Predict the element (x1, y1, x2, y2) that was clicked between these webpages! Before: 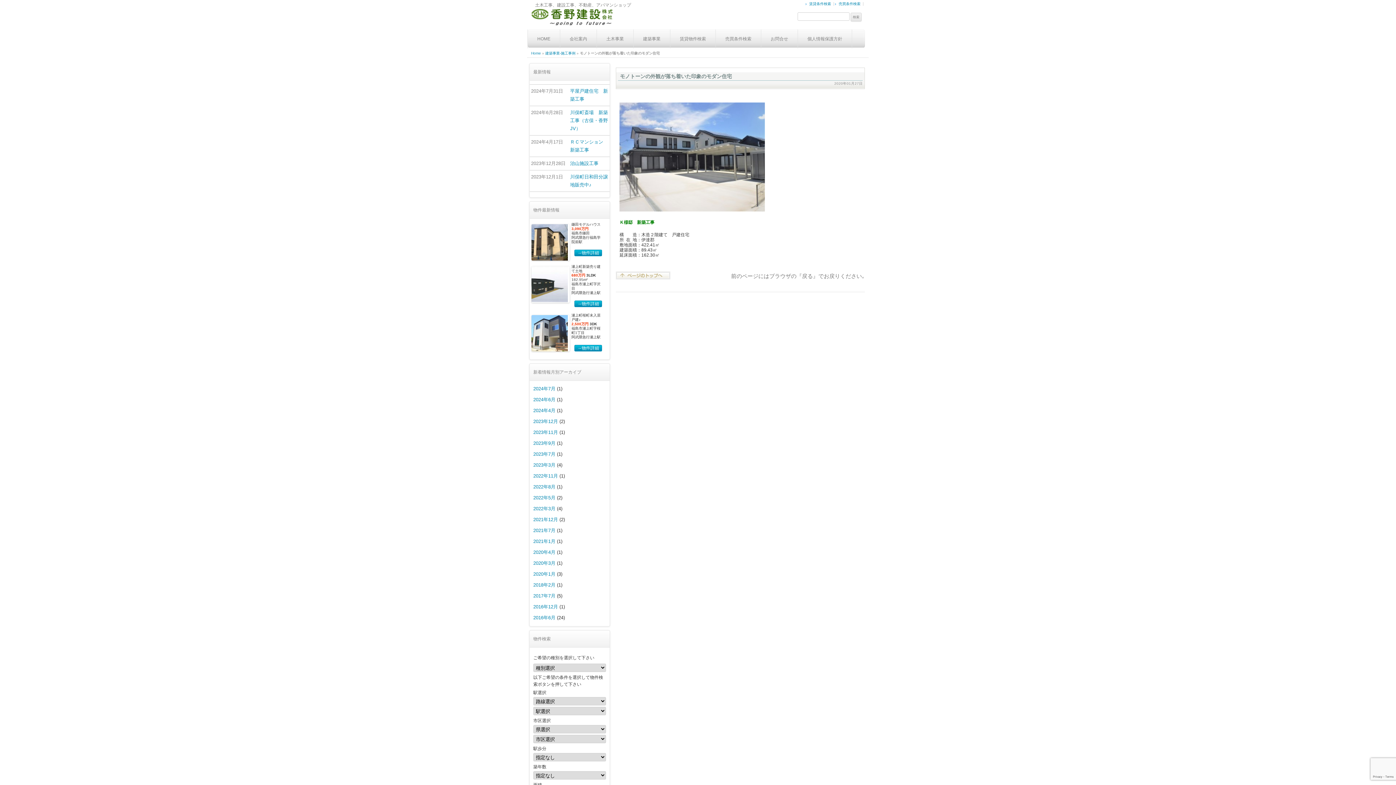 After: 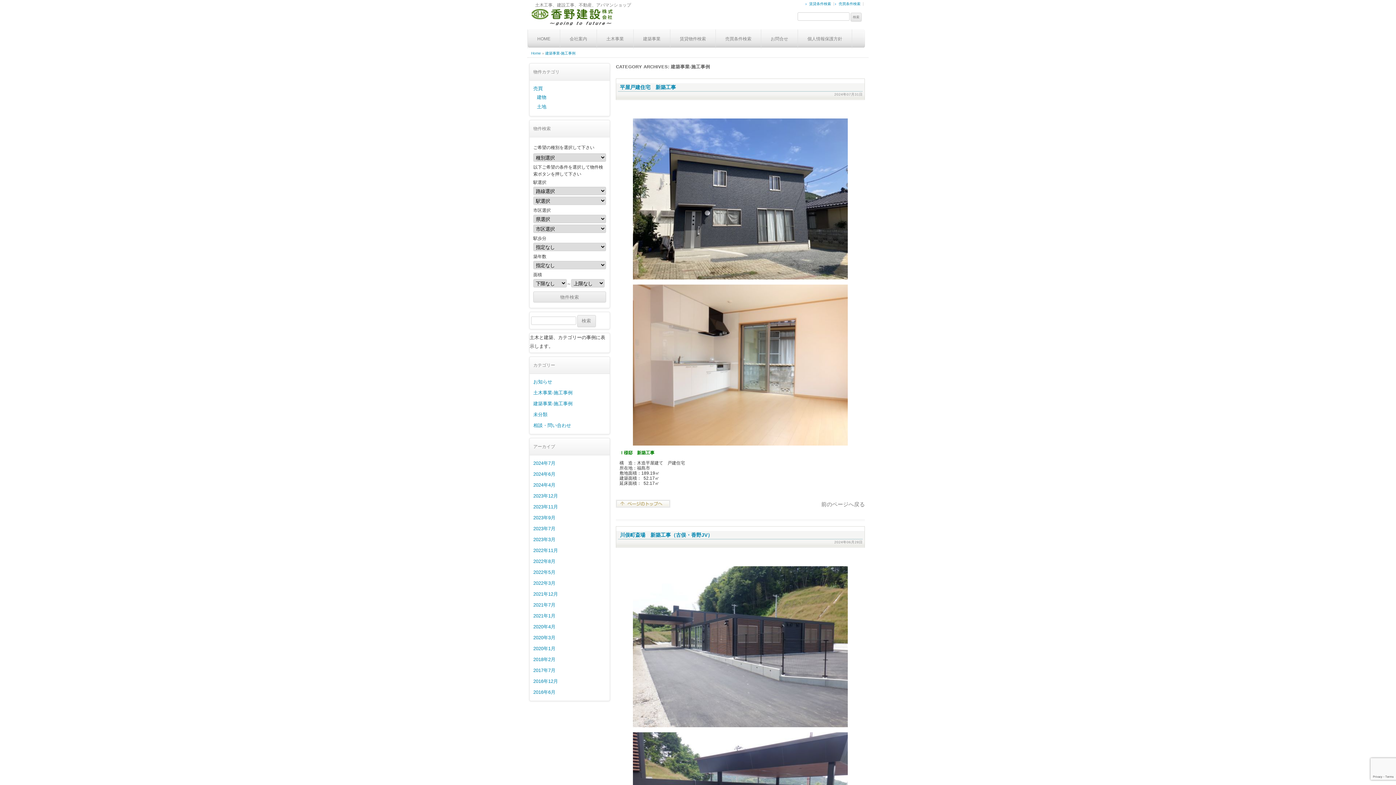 Action: bbox: (545, 51, 575, 55) label: 建築事業-施工事例